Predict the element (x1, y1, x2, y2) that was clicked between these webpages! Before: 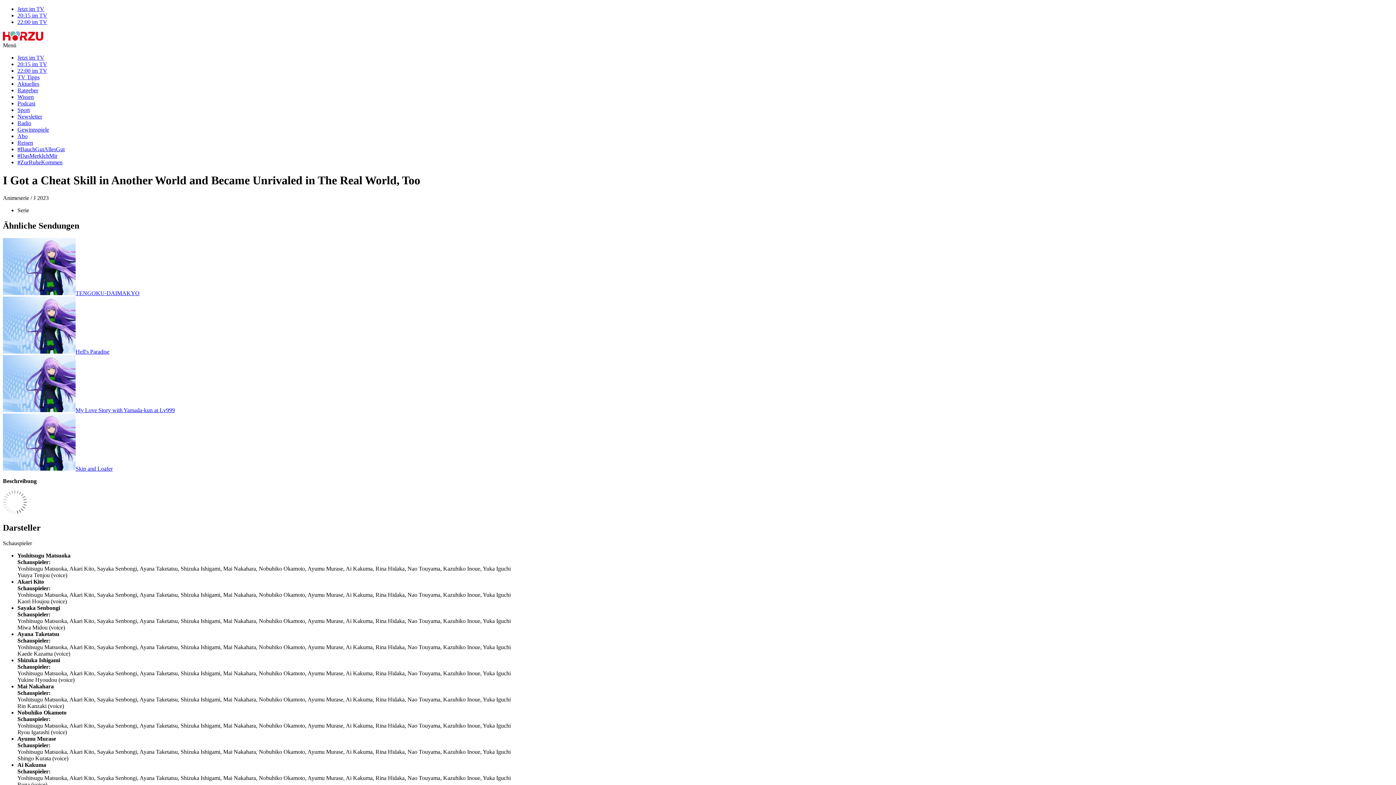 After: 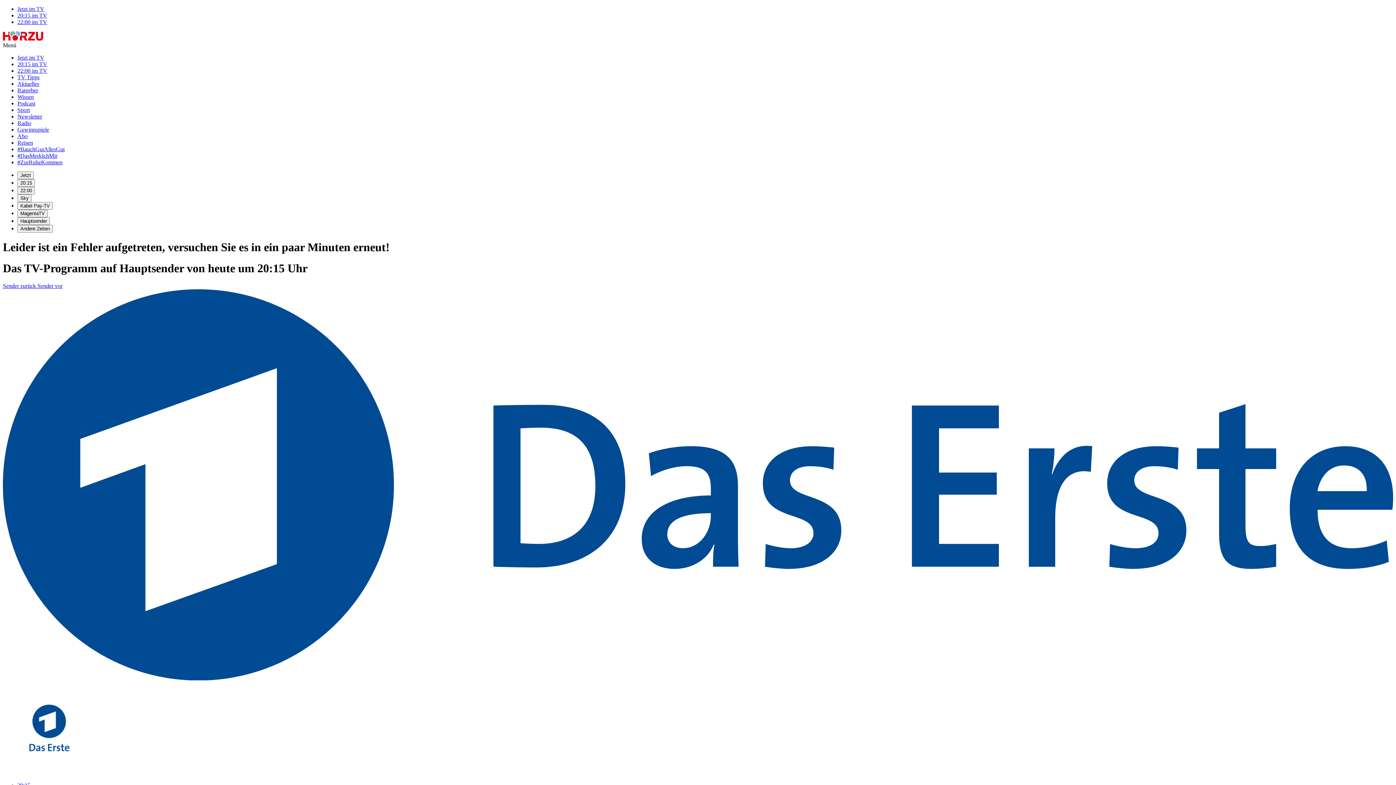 Action: bbox: (17, 61, 47, 67) label: 20:15 im TV